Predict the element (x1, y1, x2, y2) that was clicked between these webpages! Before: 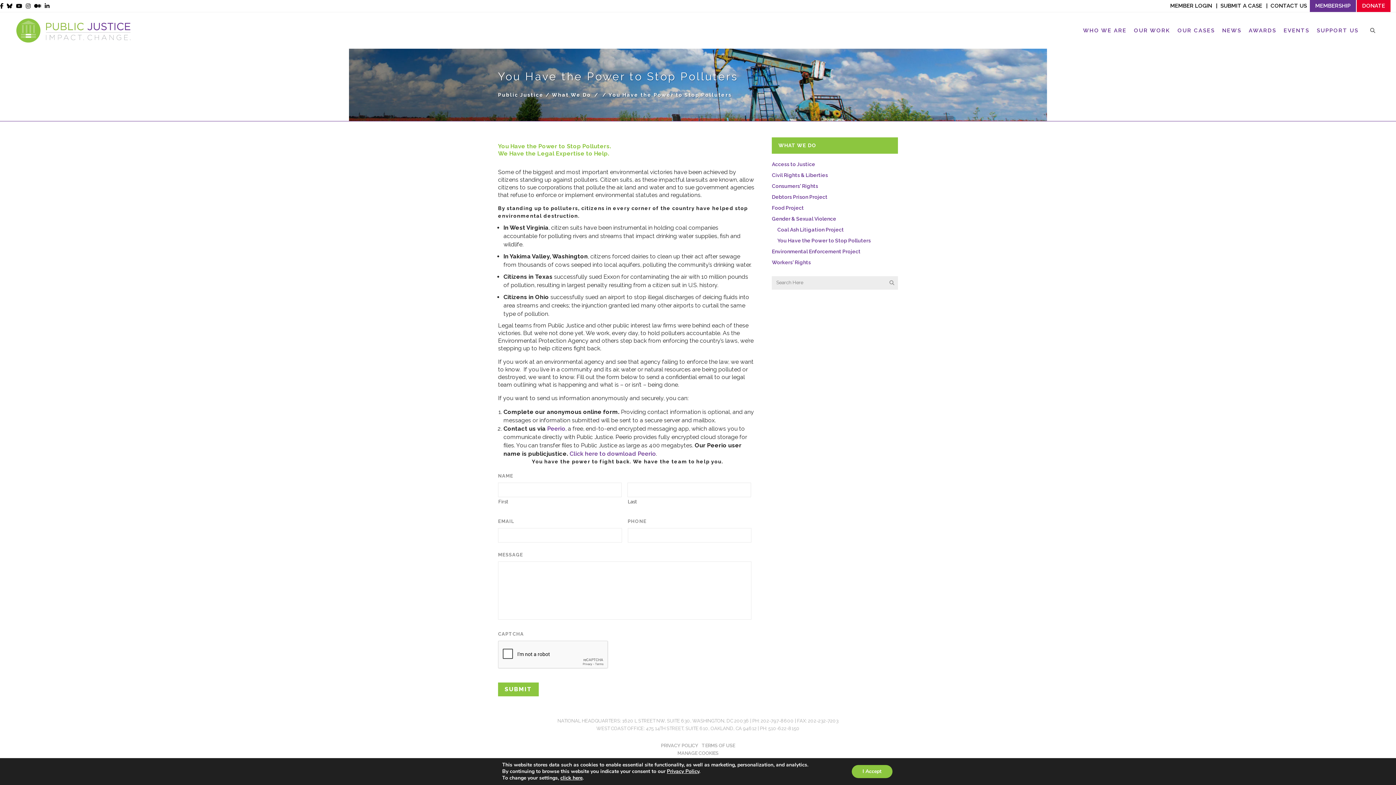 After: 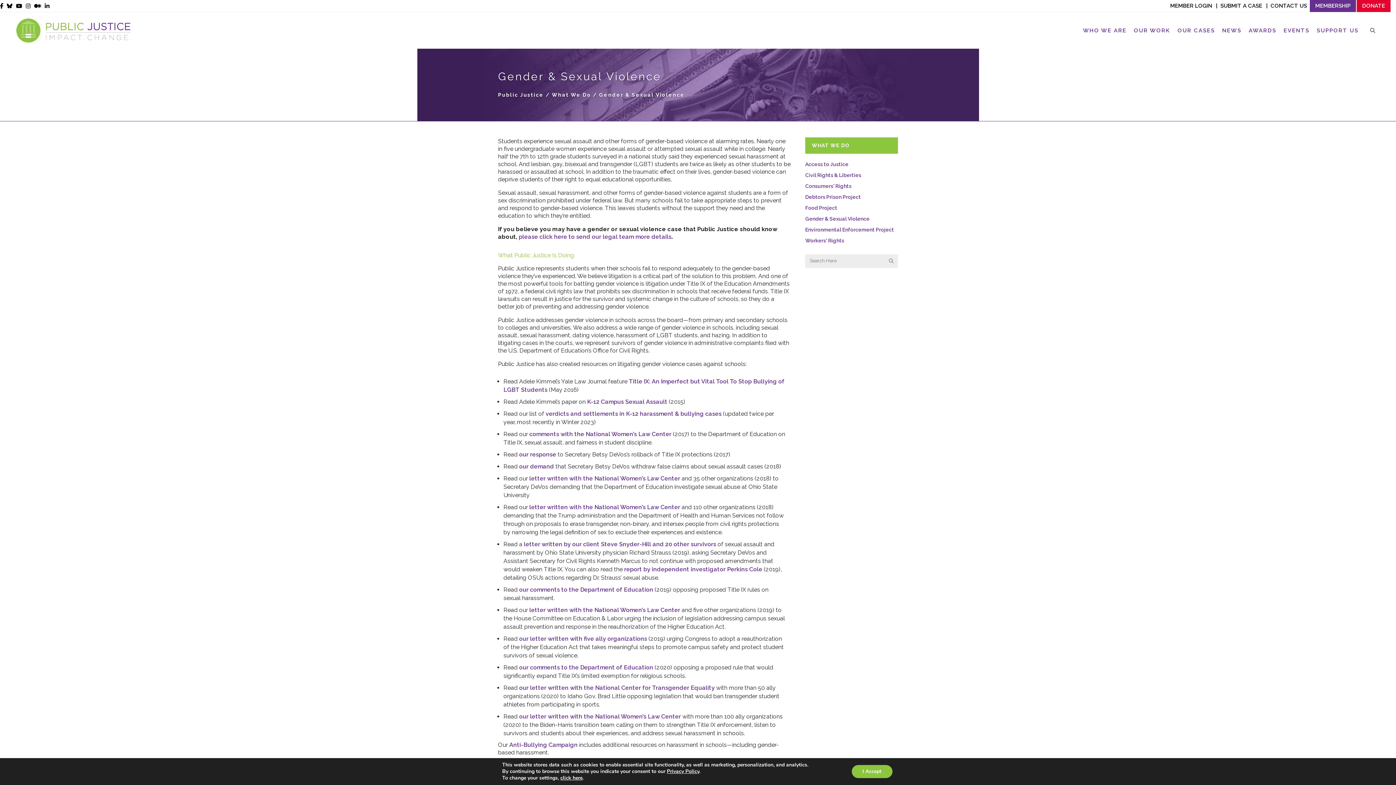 Action: bbox: (772, 216, 836, 221) label: Gender & Sexual Violence